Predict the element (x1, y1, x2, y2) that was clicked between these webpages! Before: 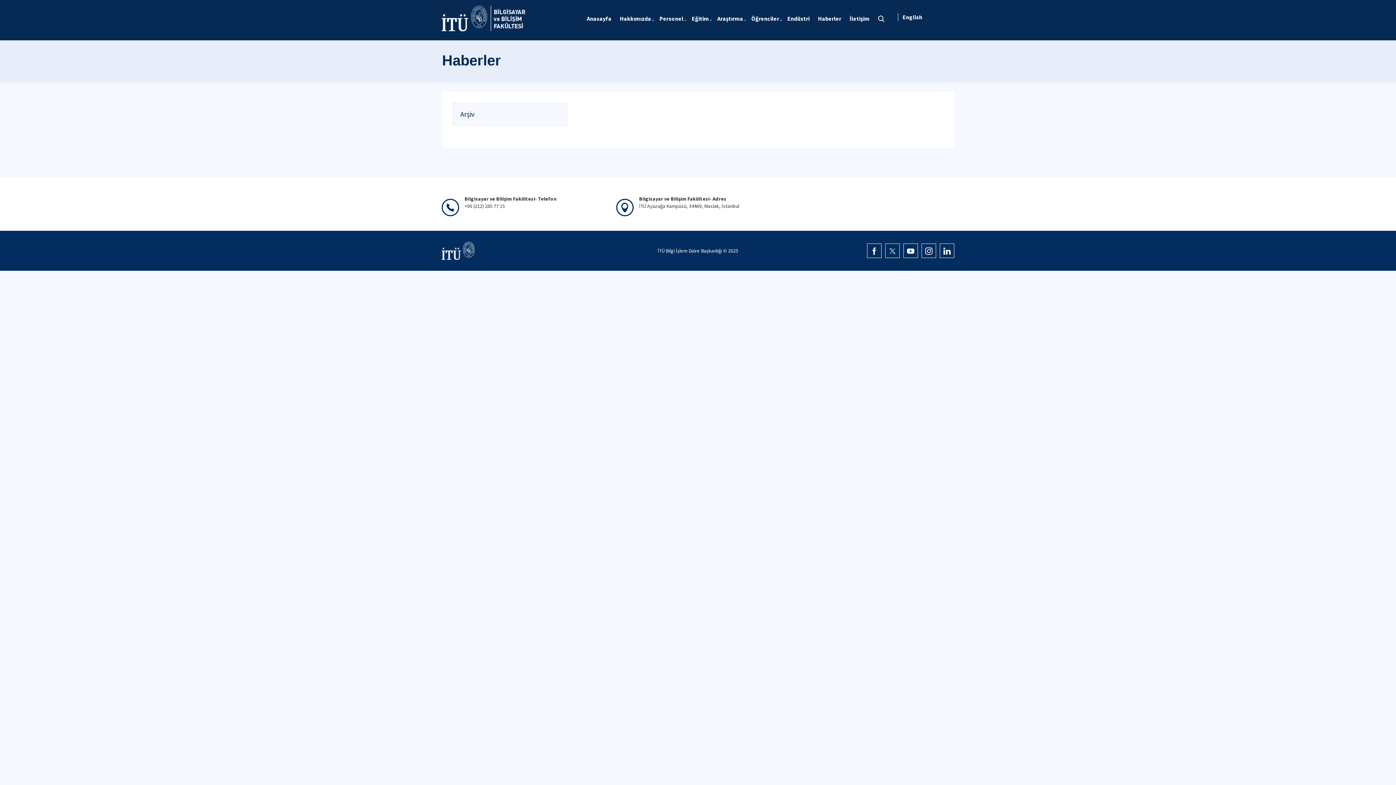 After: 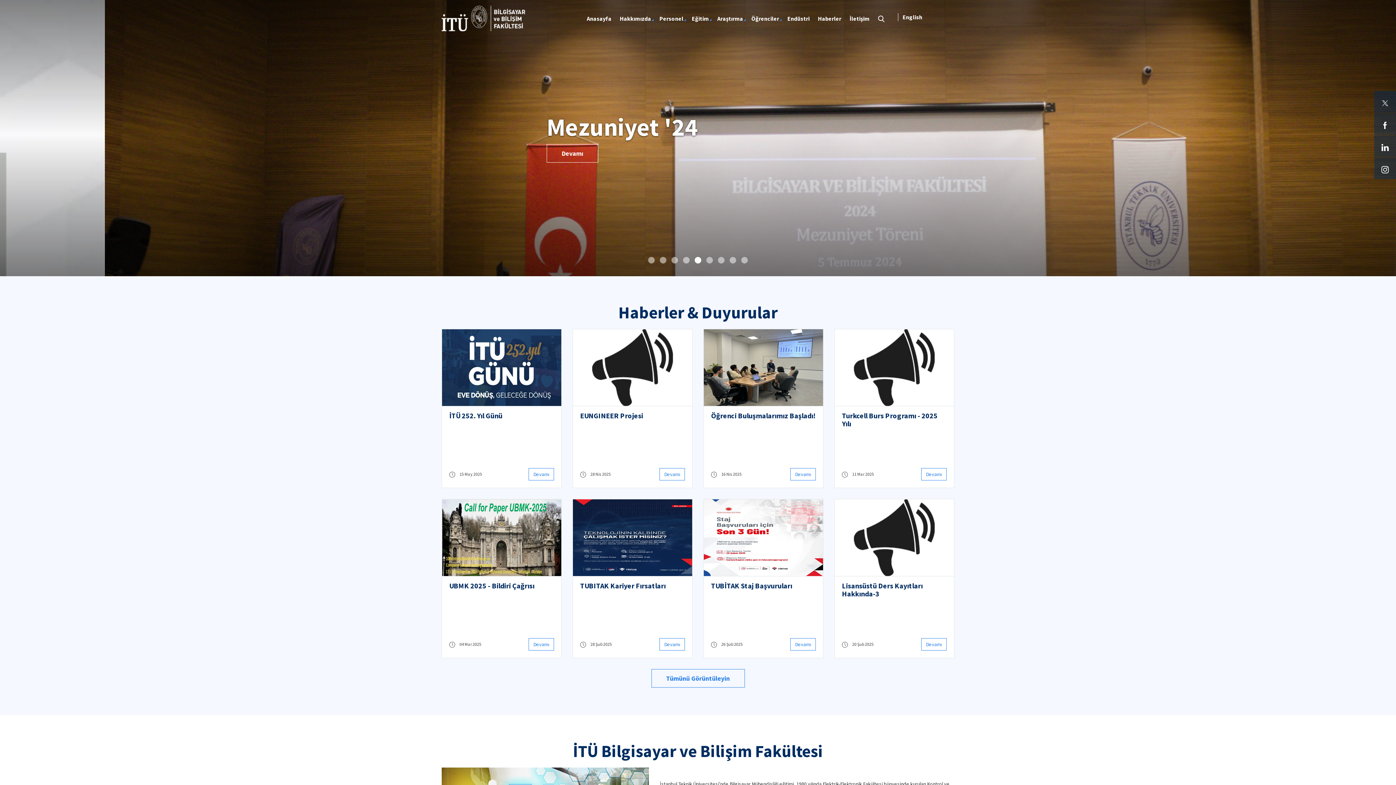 Action: bbox: (441, 5, 543, 31)